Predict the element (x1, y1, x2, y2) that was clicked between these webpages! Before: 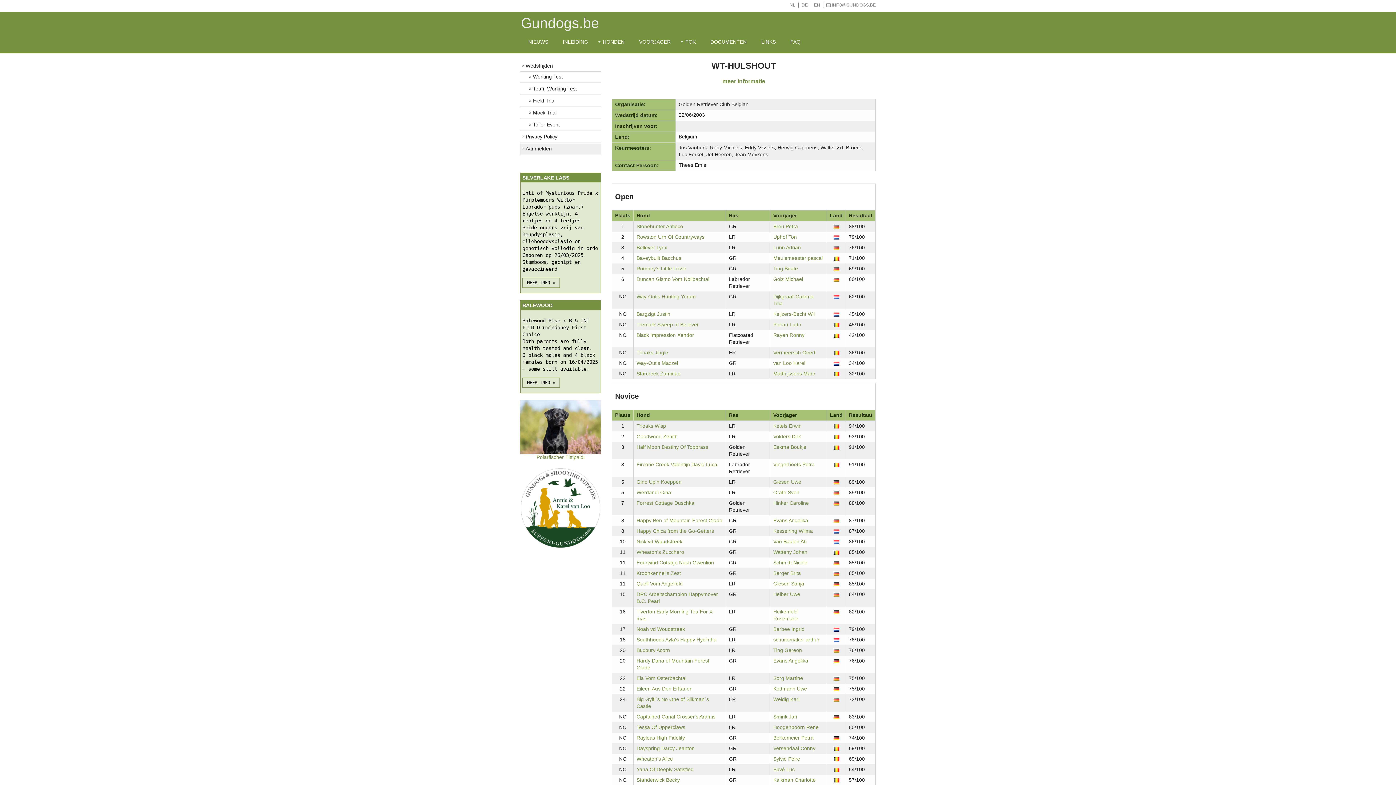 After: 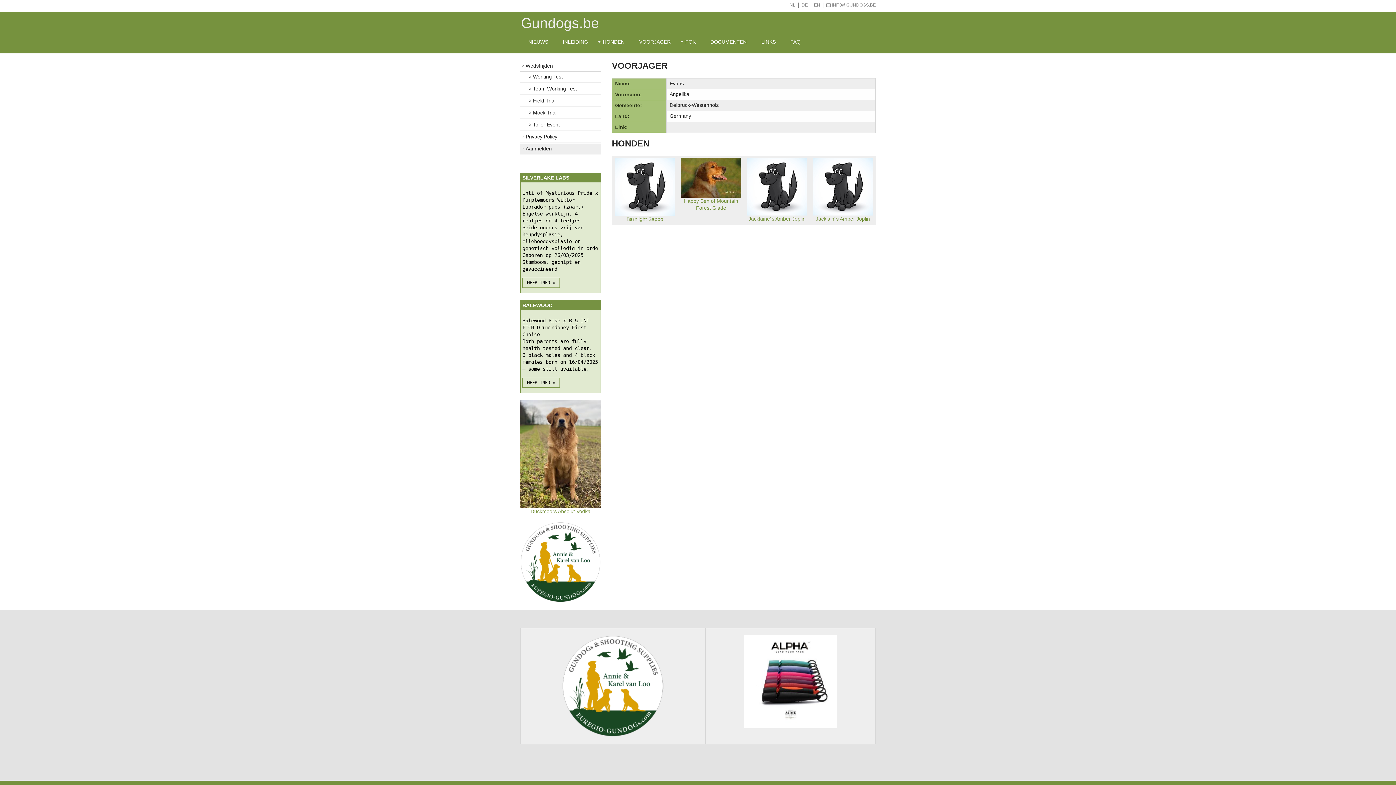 Action: bbox: (773, 517, 808, 523) label: Evans Angelika